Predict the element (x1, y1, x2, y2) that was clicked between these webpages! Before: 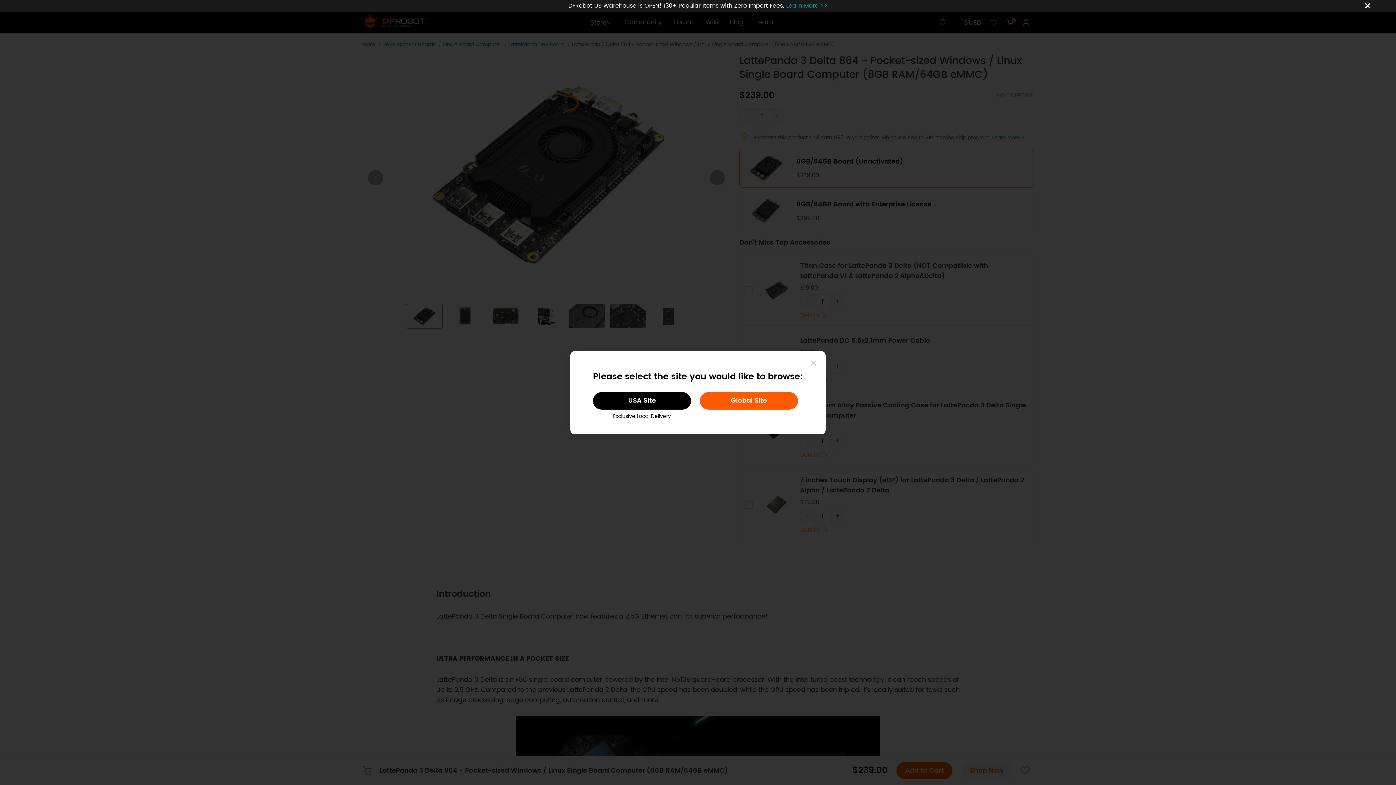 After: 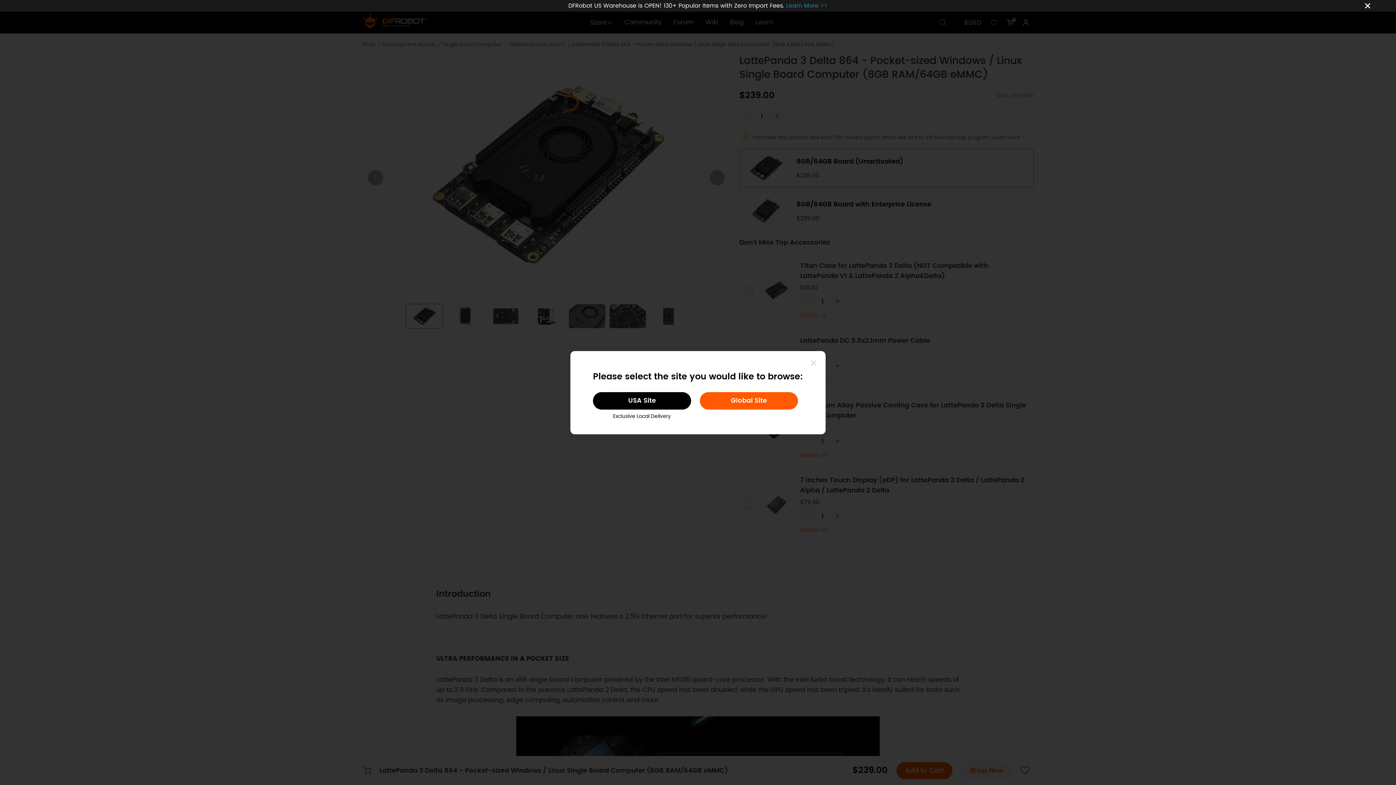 Action: label: Learn More >> bbox: (786, 1, 827, 10)